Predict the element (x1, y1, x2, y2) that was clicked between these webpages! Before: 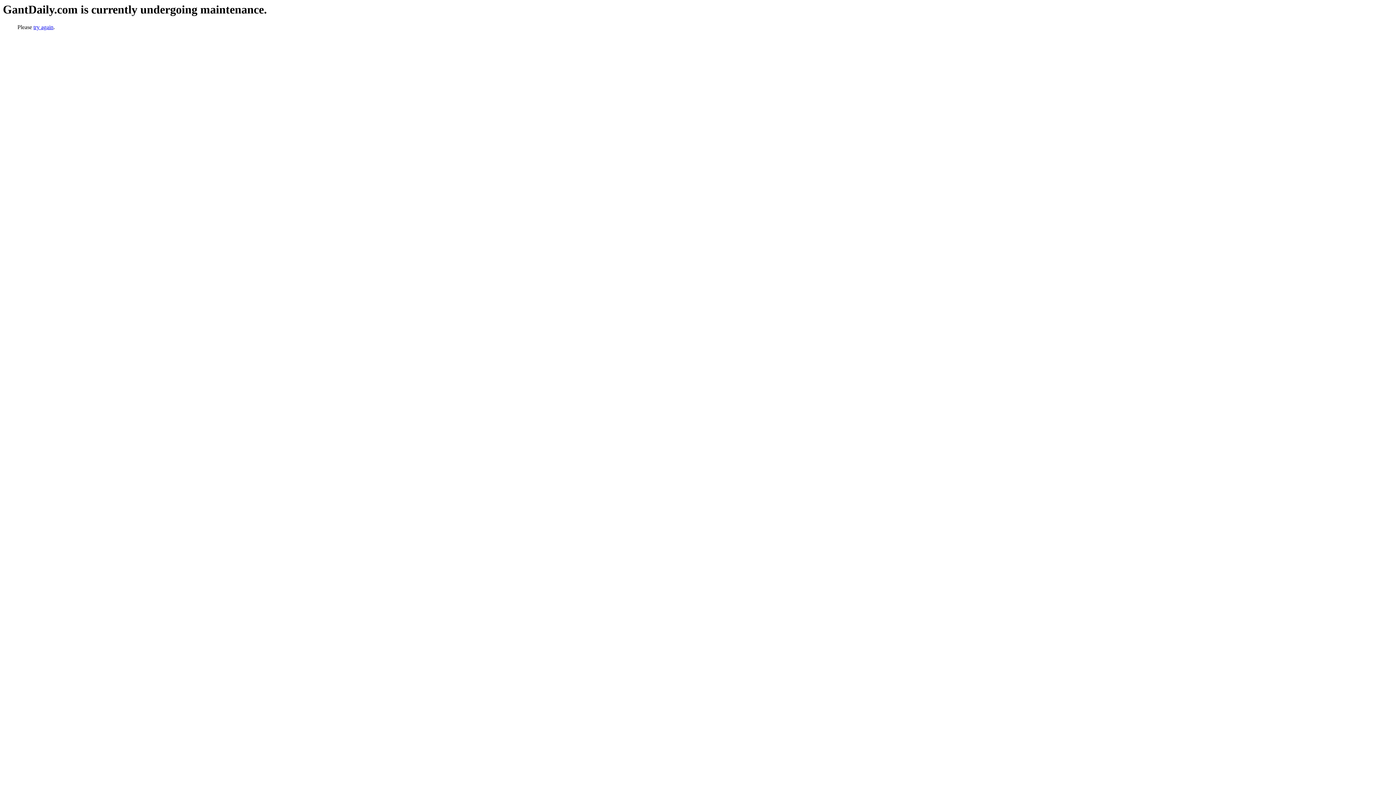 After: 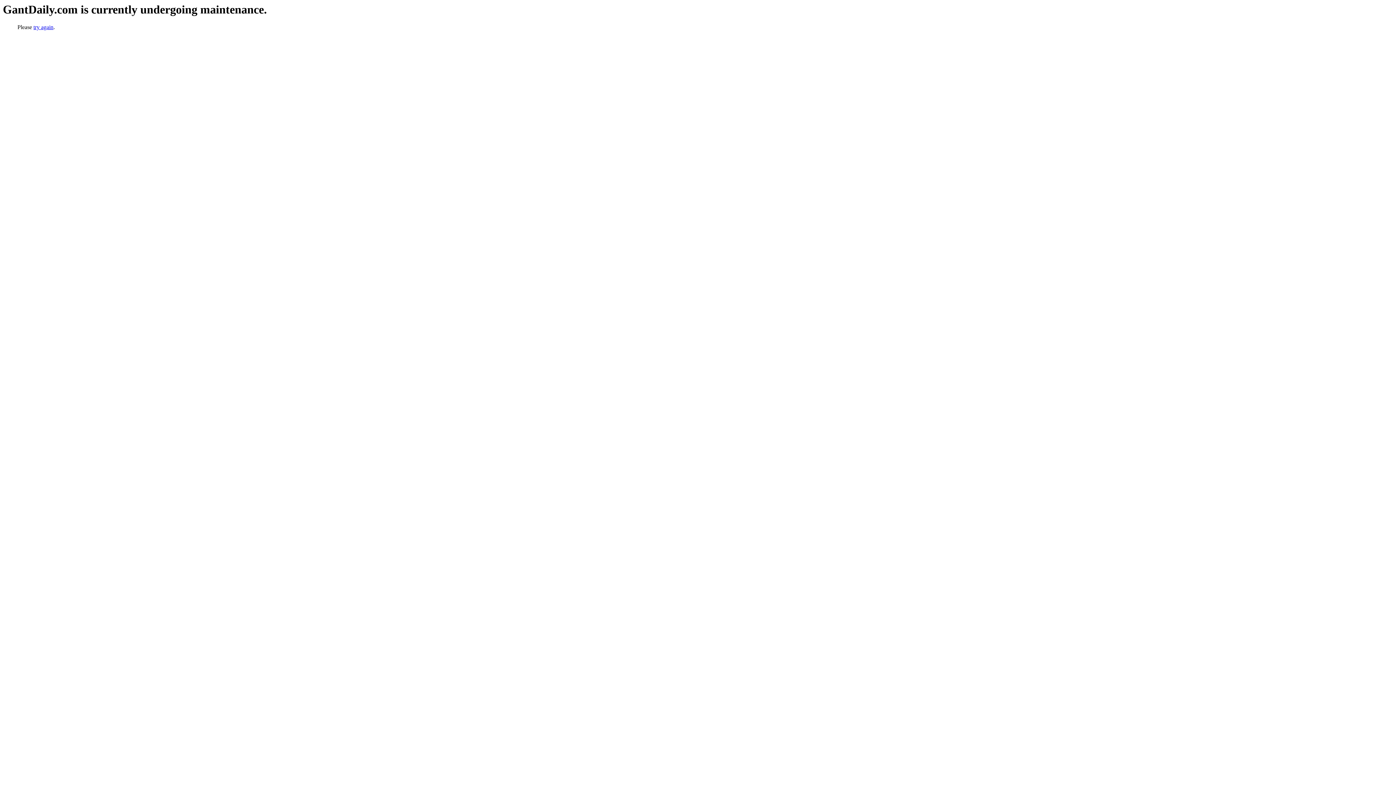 Action: bbox: (33, 24, 53, 30) label: try again